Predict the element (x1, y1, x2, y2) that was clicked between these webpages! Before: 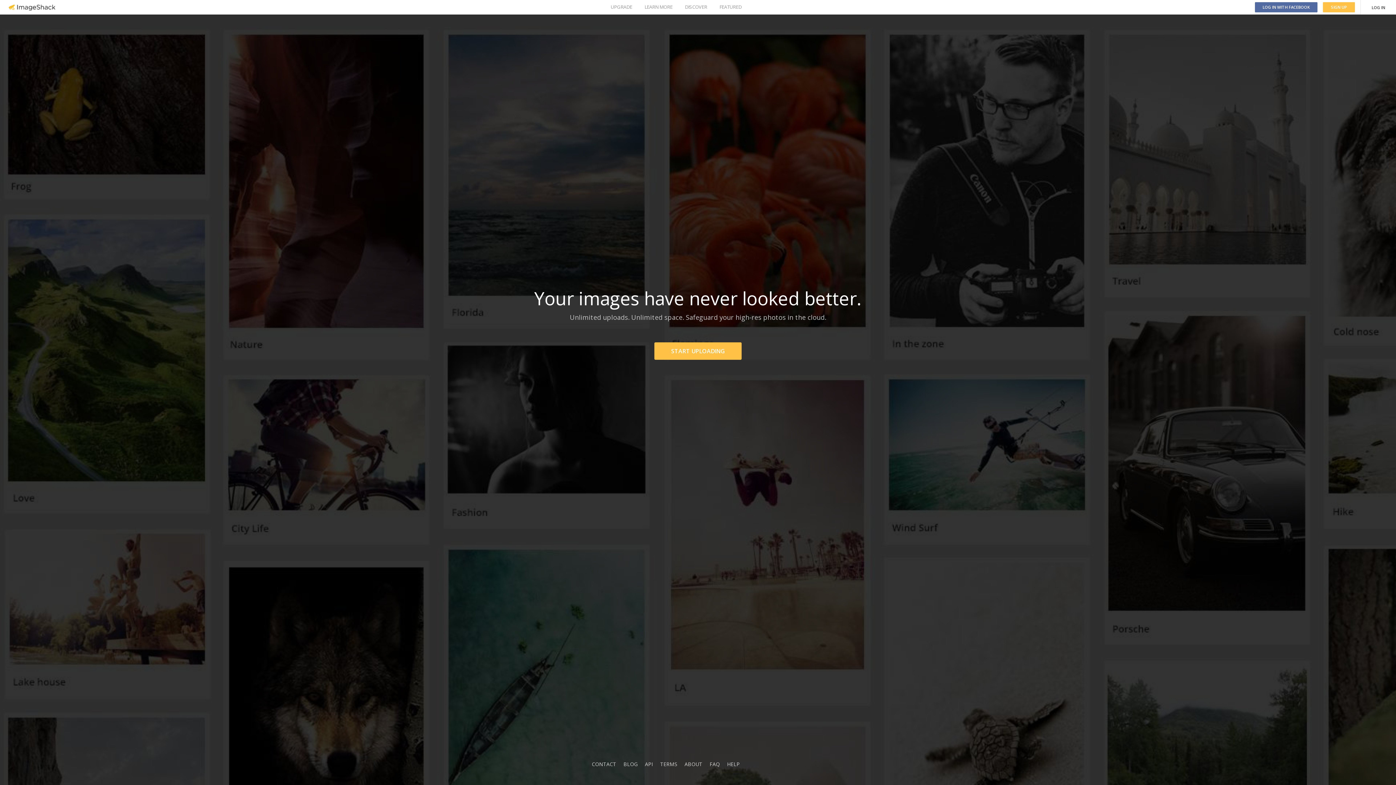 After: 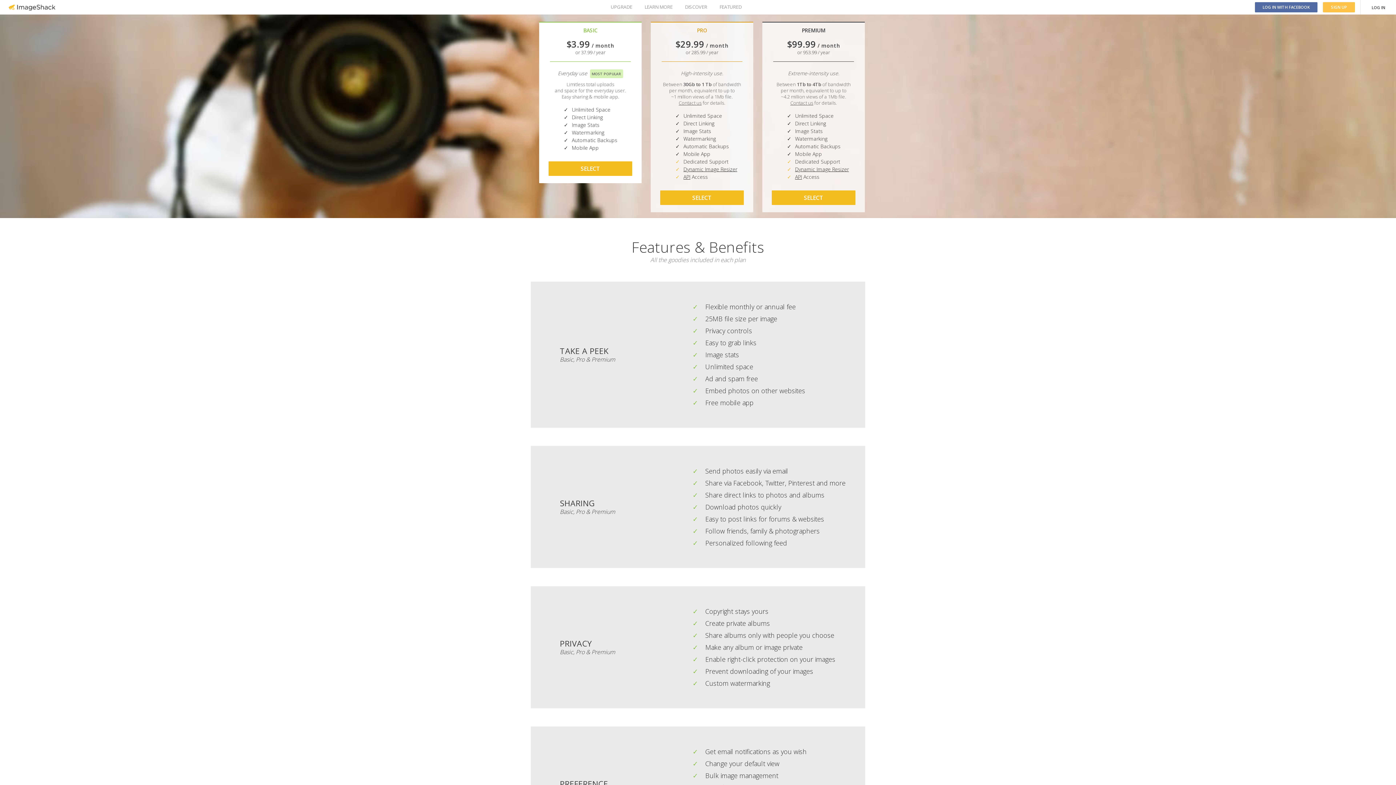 Action: bbox: (610, 0, 632, 14) label: UPGRADE